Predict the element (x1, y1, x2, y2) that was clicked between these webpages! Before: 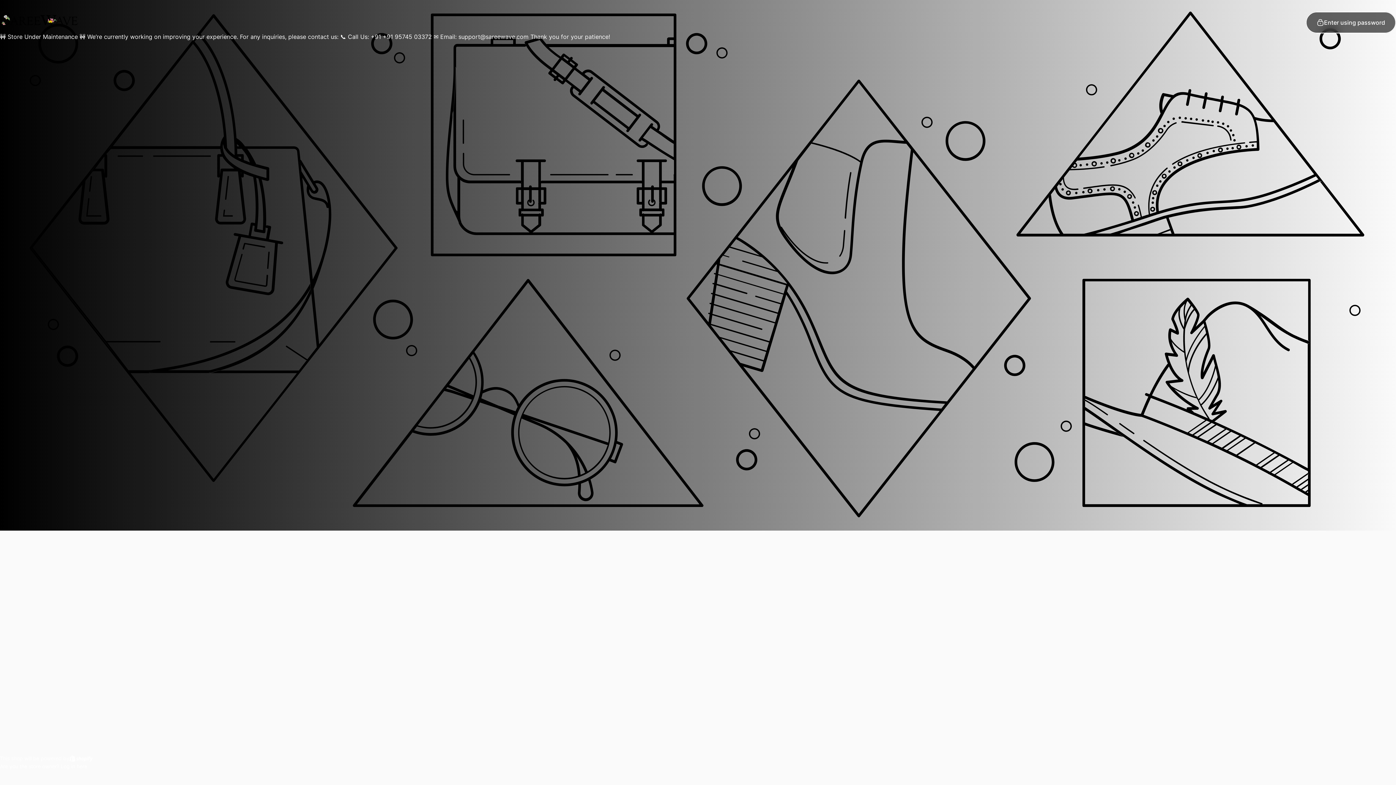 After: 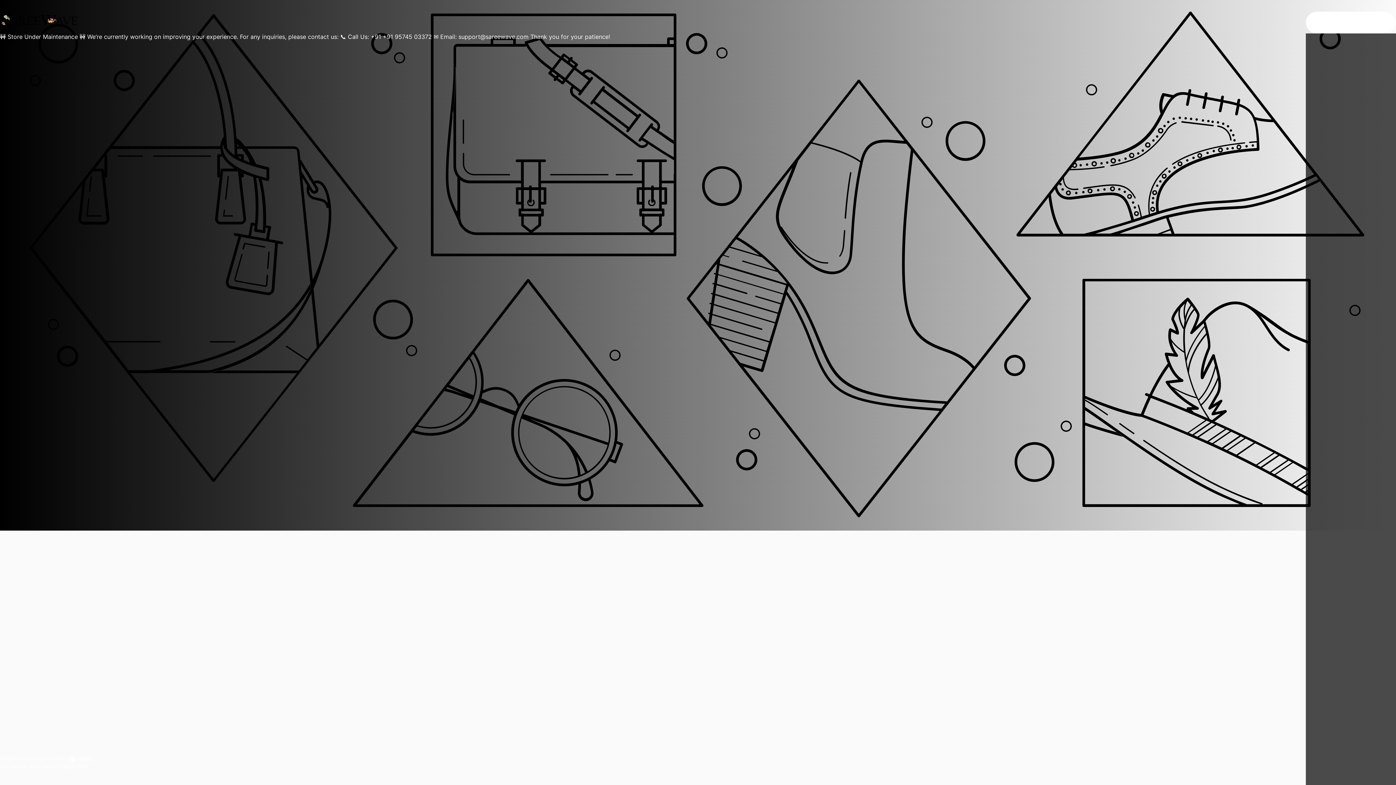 Action: bbox: (1306, 11, 1396, 33) label: Enter using password